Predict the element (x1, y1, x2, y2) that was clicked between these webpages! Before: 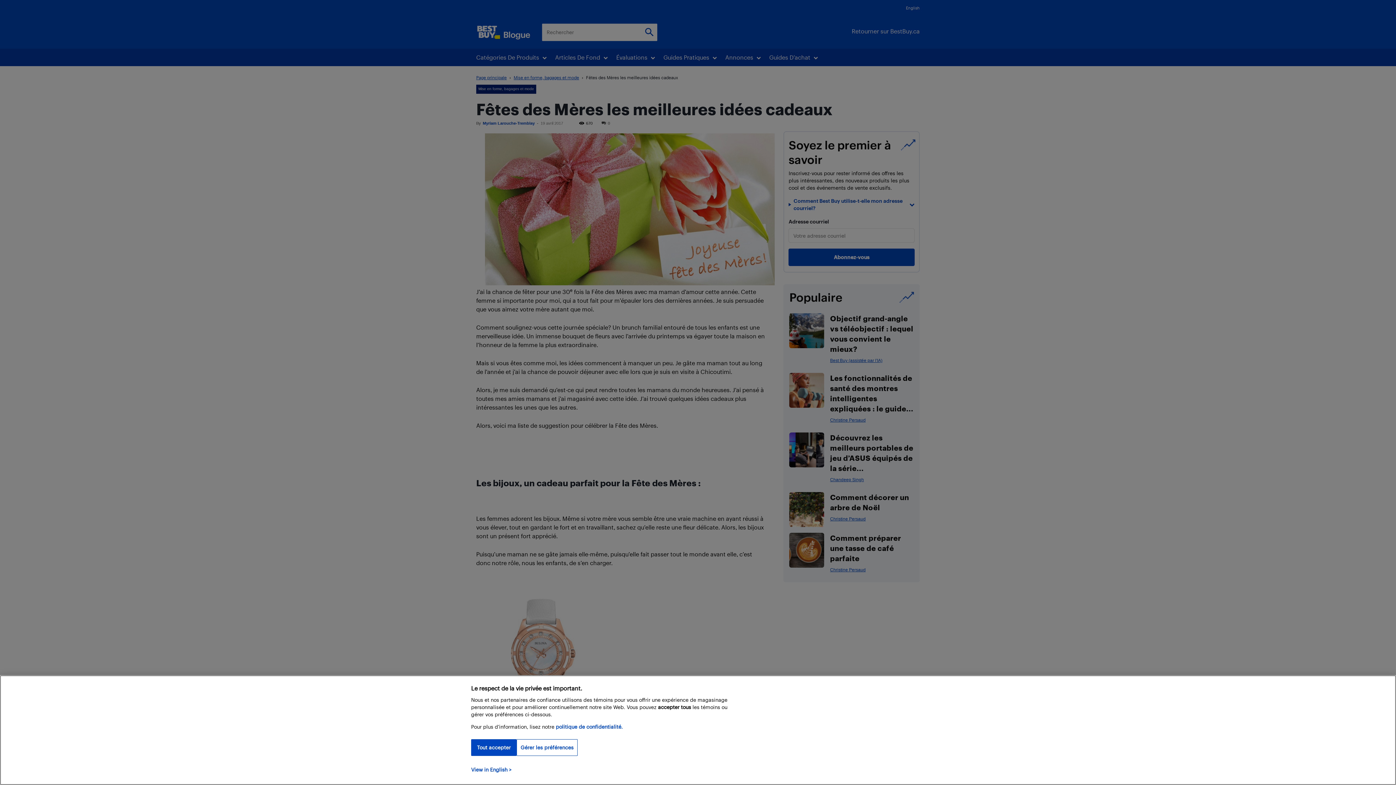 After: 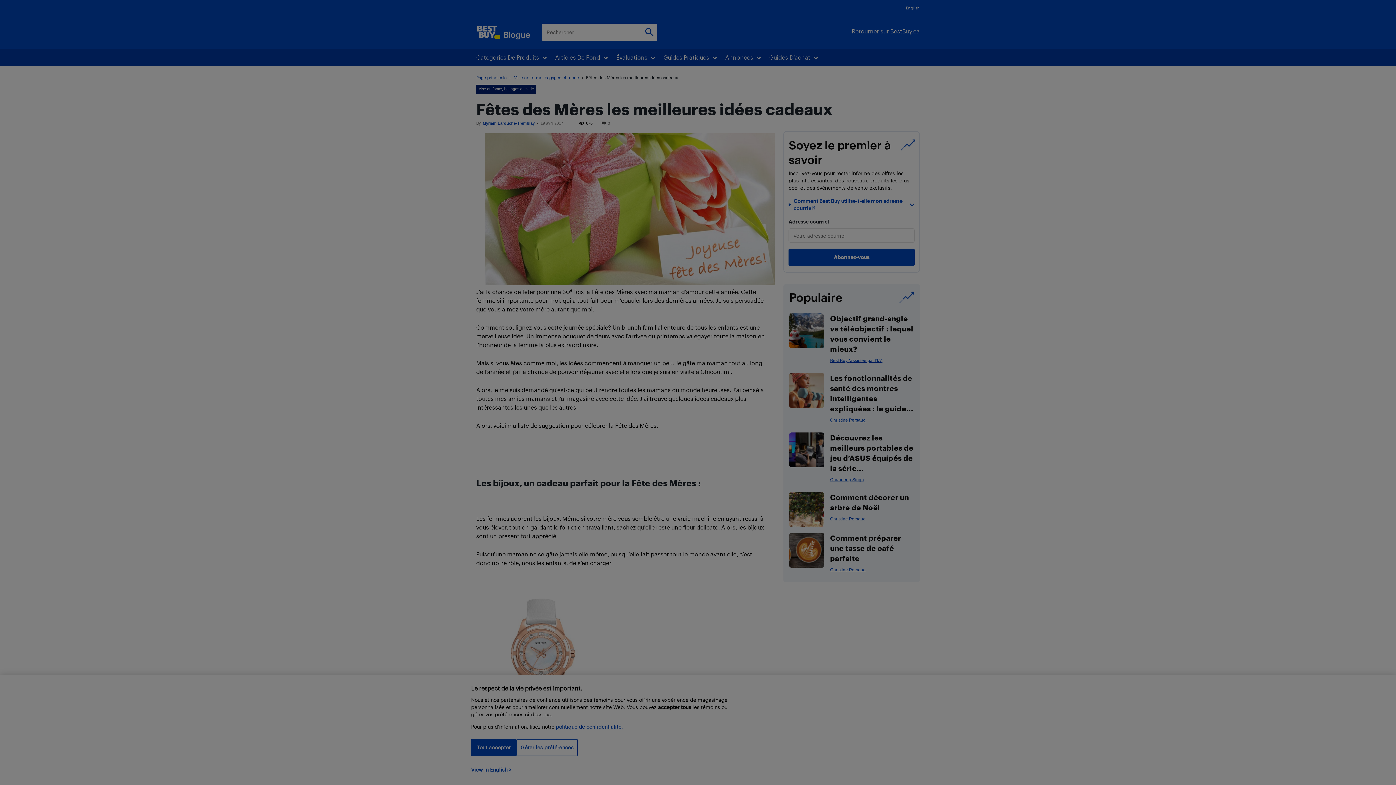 Action: bbox: (516, 739, 577, 756) label: Gérer les préférences